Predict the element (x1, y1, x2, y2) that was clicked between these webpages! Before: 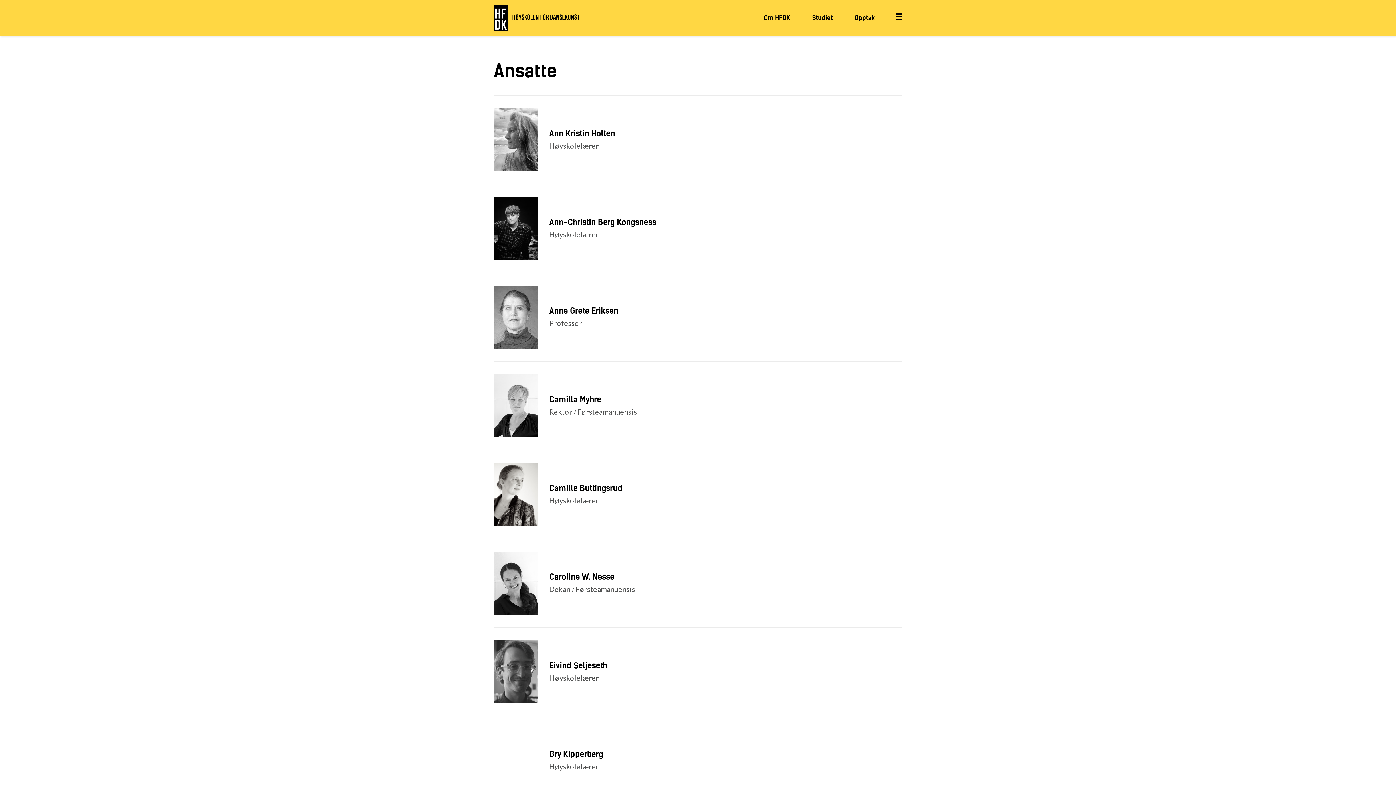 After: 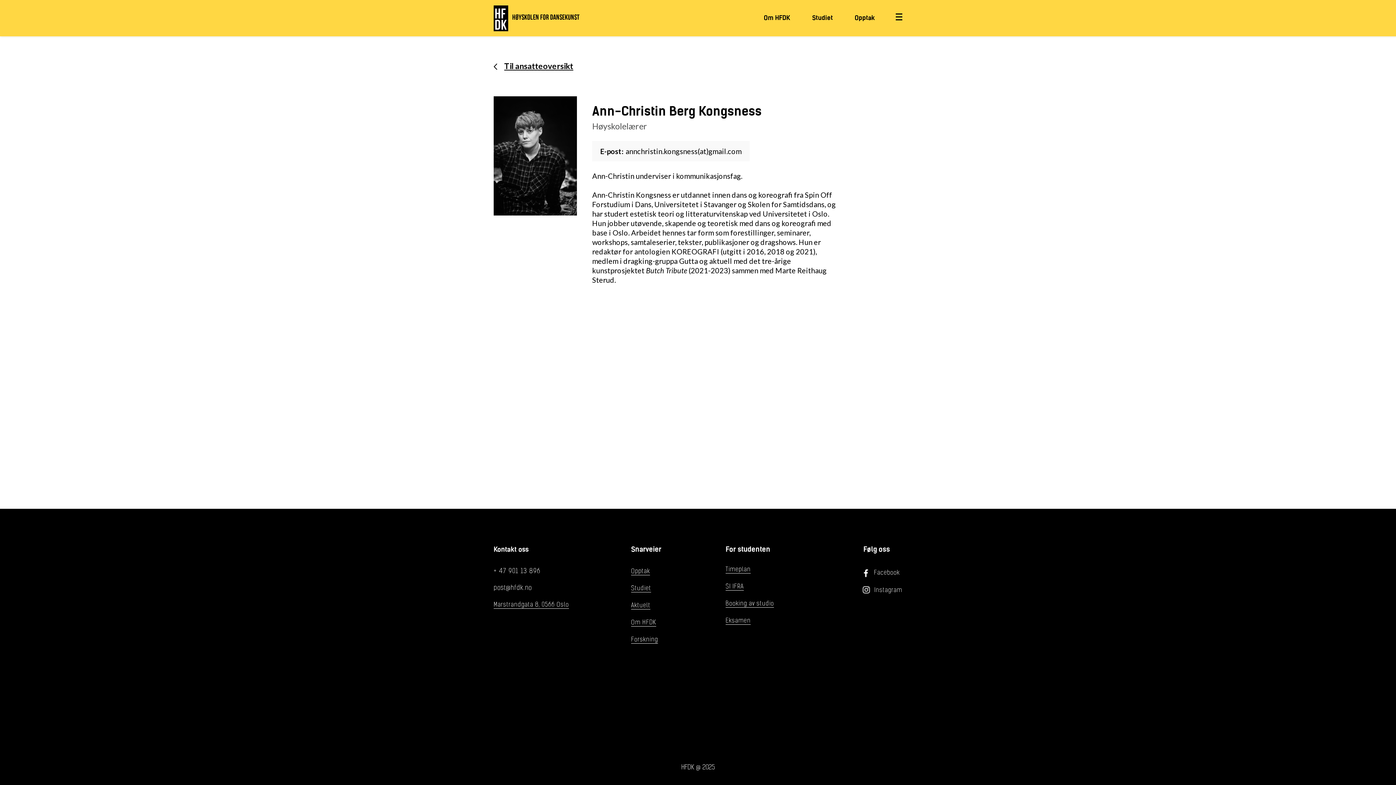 Action: label: Ann-Christin Berg Kongsness
Høyskolelærer bbox: (493, 197, 902, 260)